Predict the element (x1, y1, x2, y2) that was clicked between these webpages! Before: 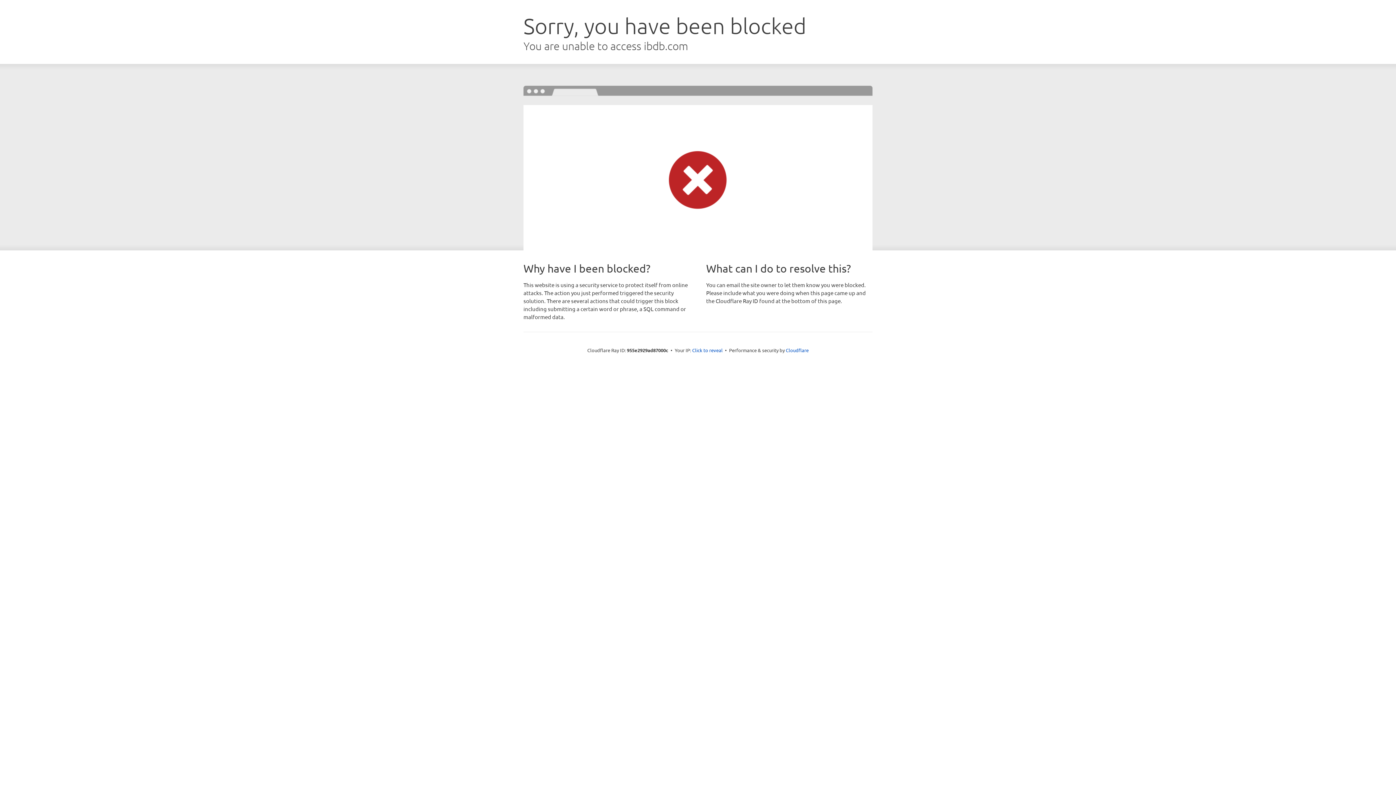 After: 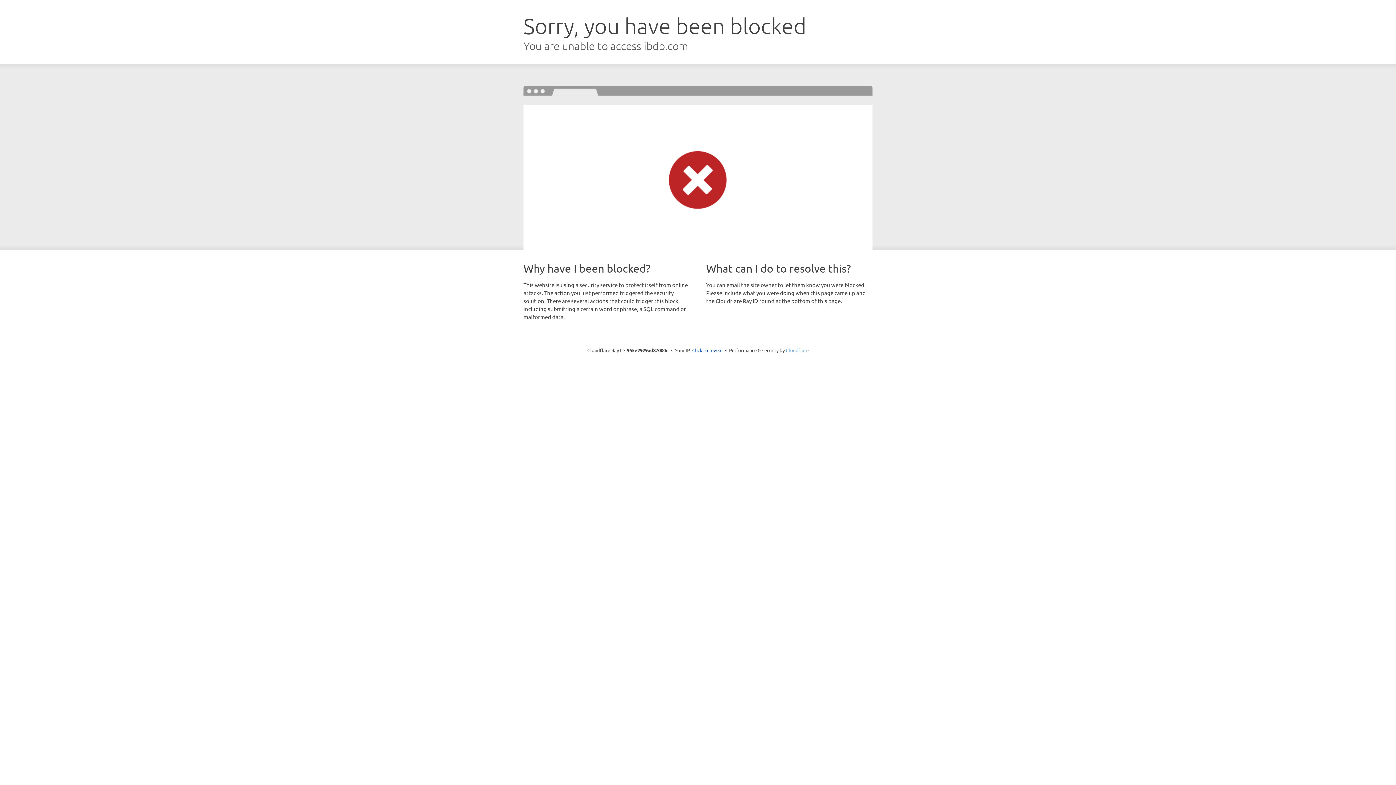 Action: label: Cloudflare bbox: (786, 347, 808, 353)